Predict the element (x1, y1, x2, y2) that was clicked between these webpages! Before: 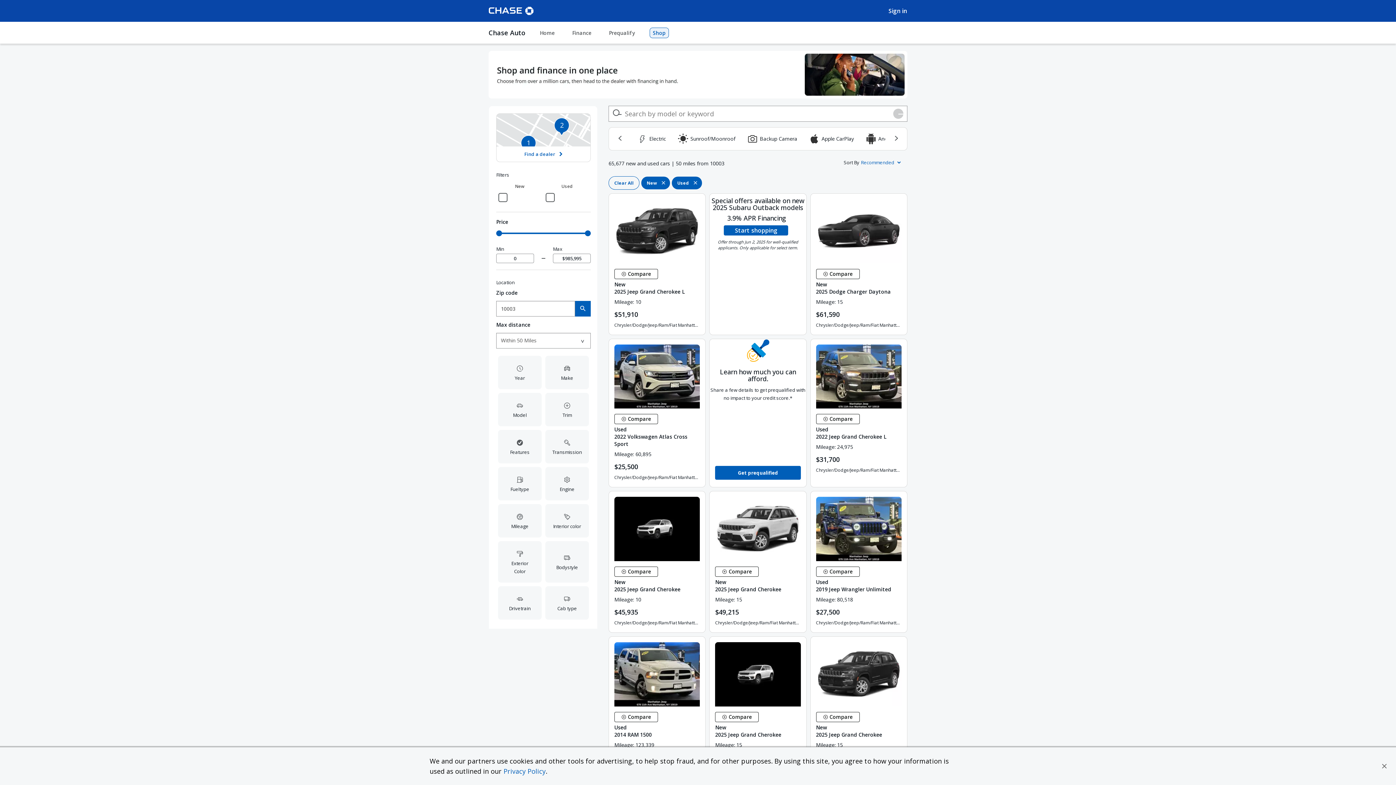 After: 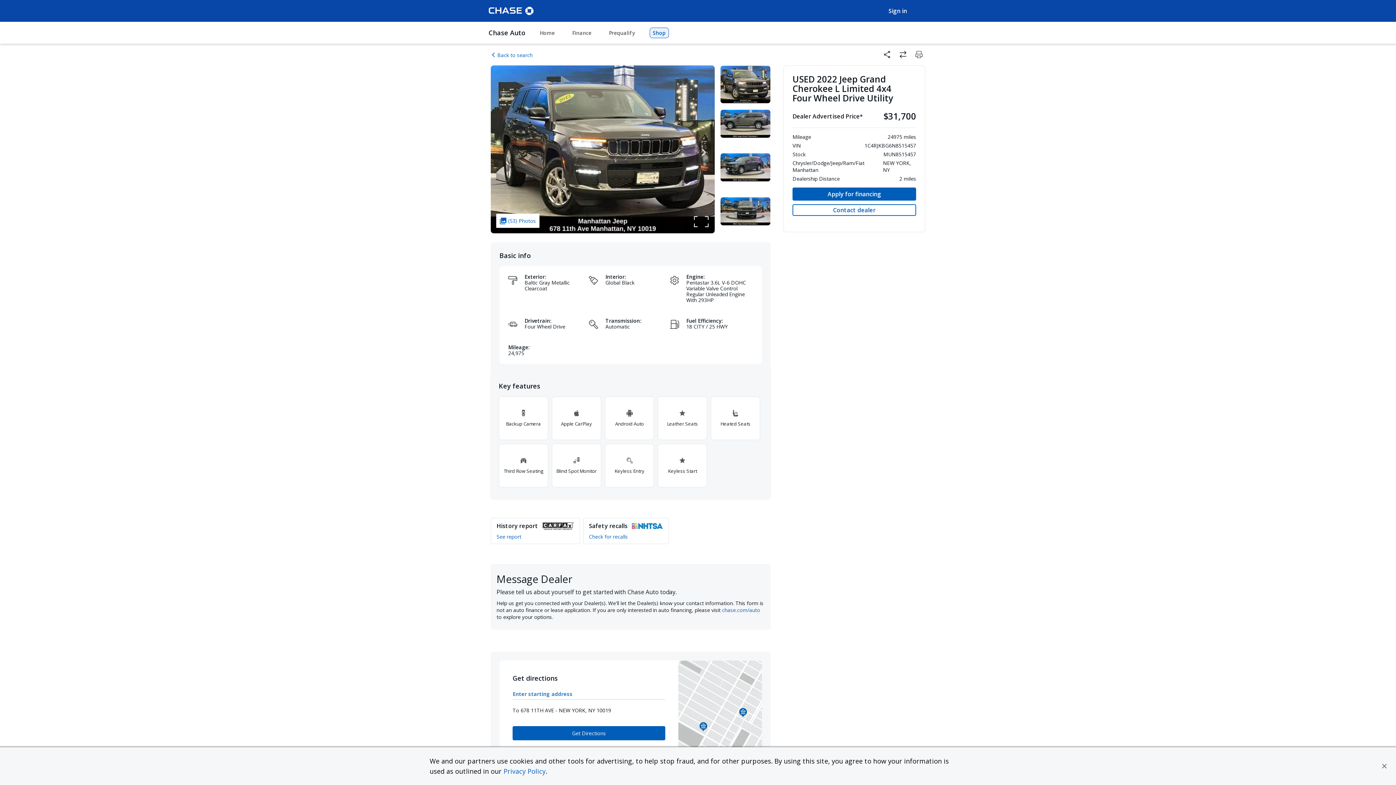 Action: bbox: (810, 339, 907, 408)